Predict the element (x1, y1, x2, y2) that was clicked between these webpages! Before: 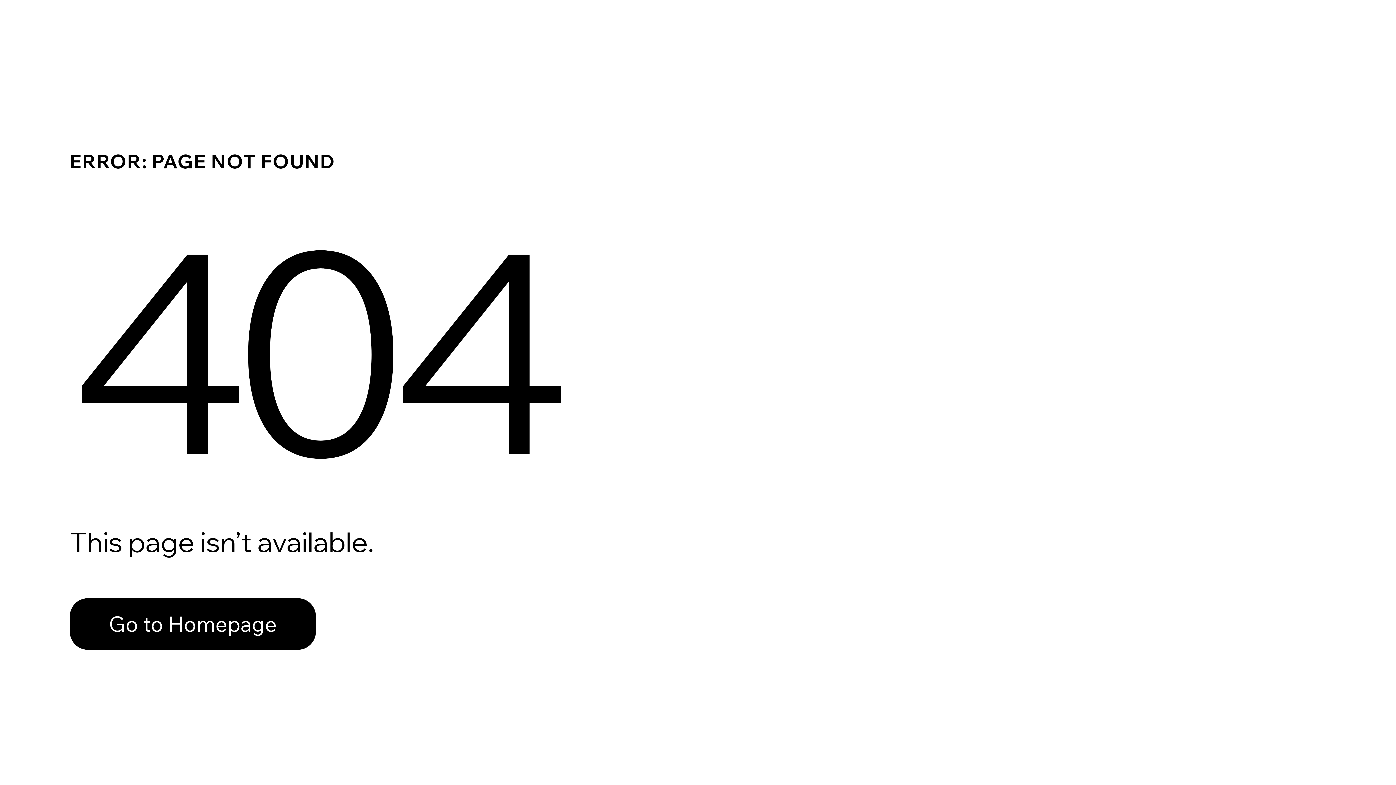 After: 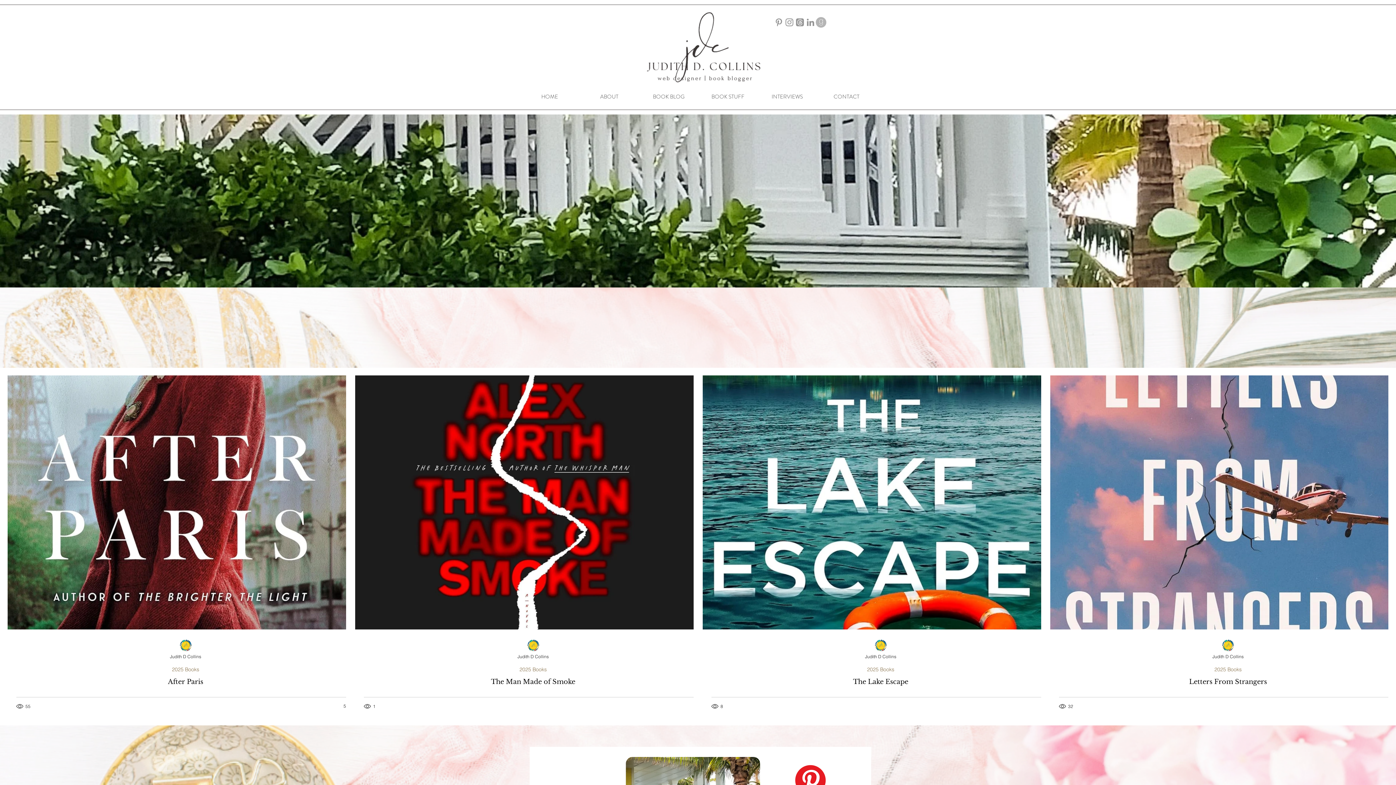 Action: bbox: (69, 582, 768, 659) label: Go to Homepage